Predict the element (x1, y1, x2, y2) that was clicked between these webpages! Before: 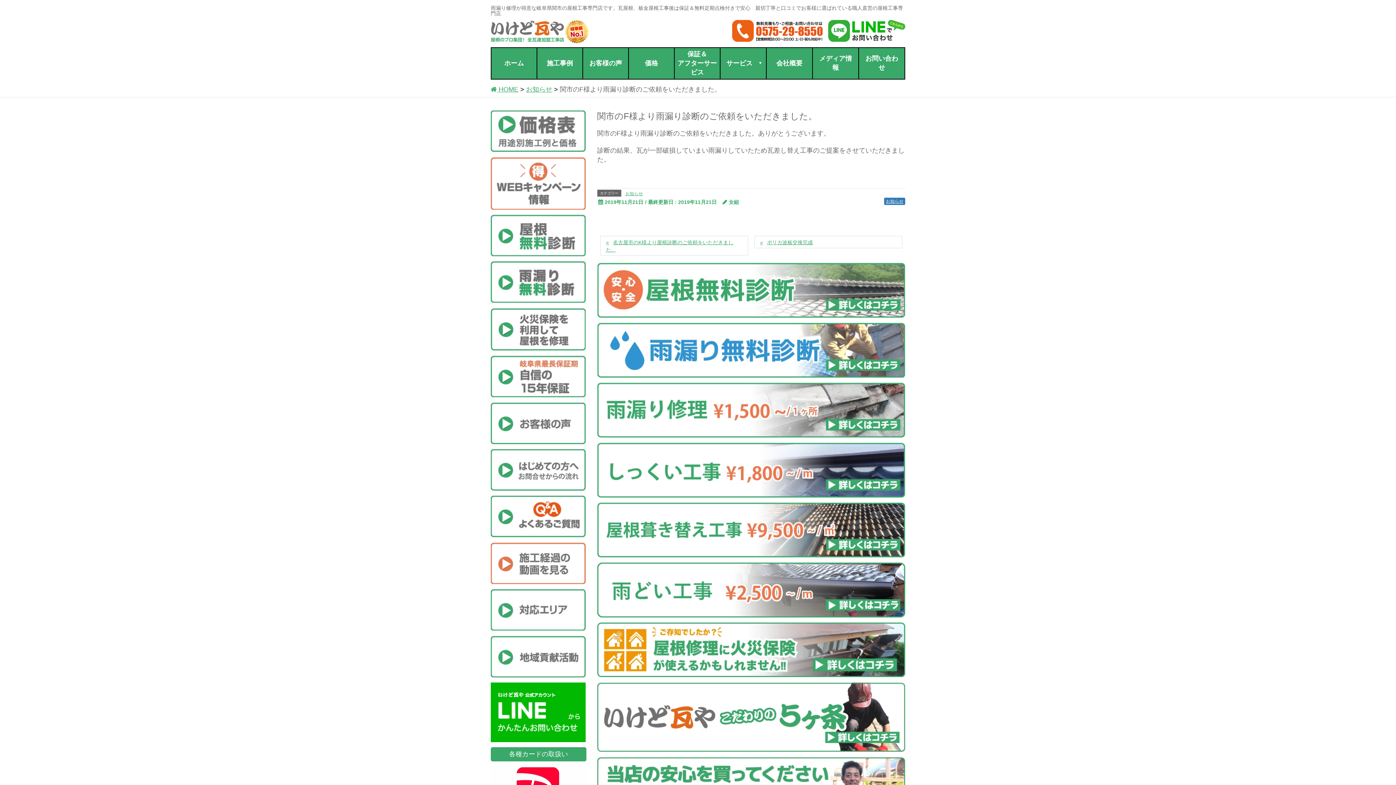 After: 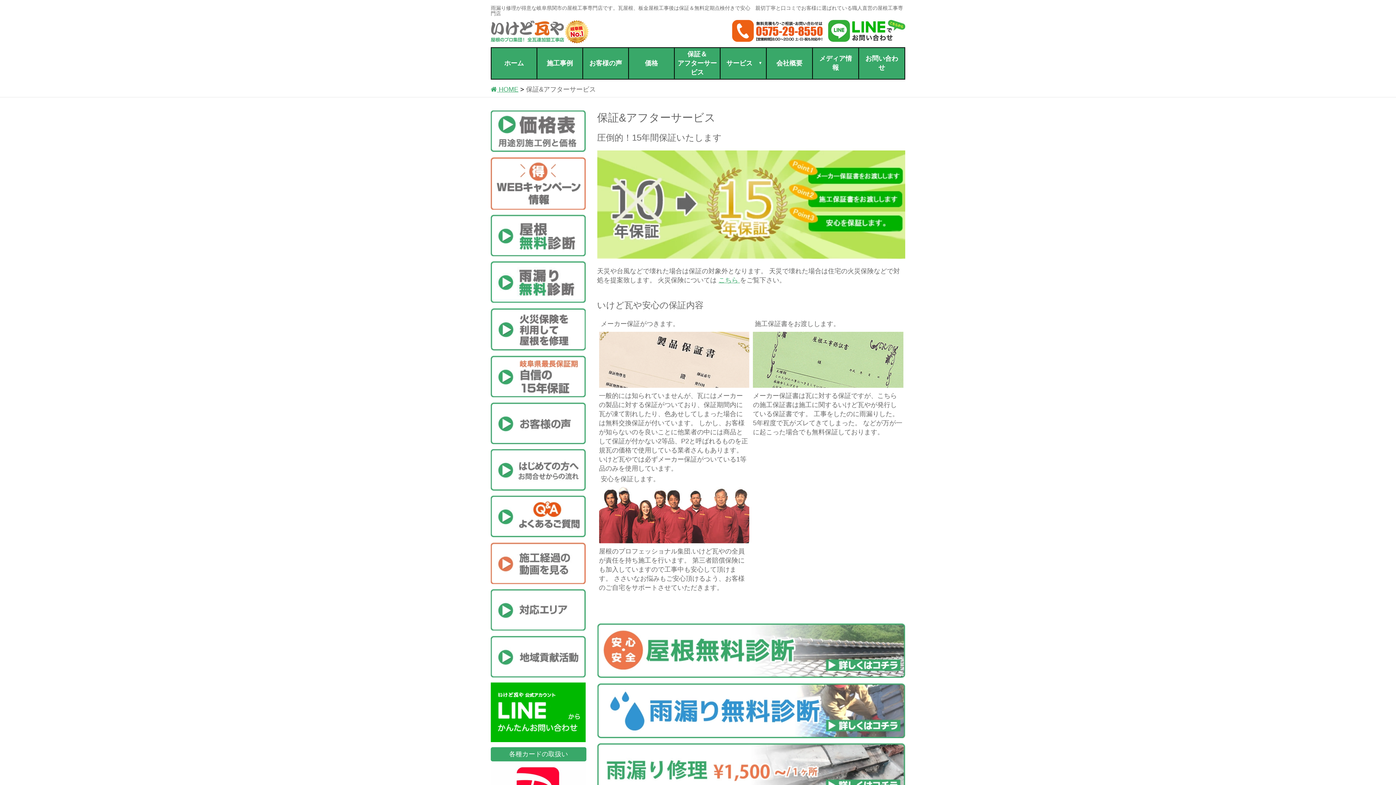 Action: bbox: (674, 48, 720, 79) label: 保証＆
アフターサービス